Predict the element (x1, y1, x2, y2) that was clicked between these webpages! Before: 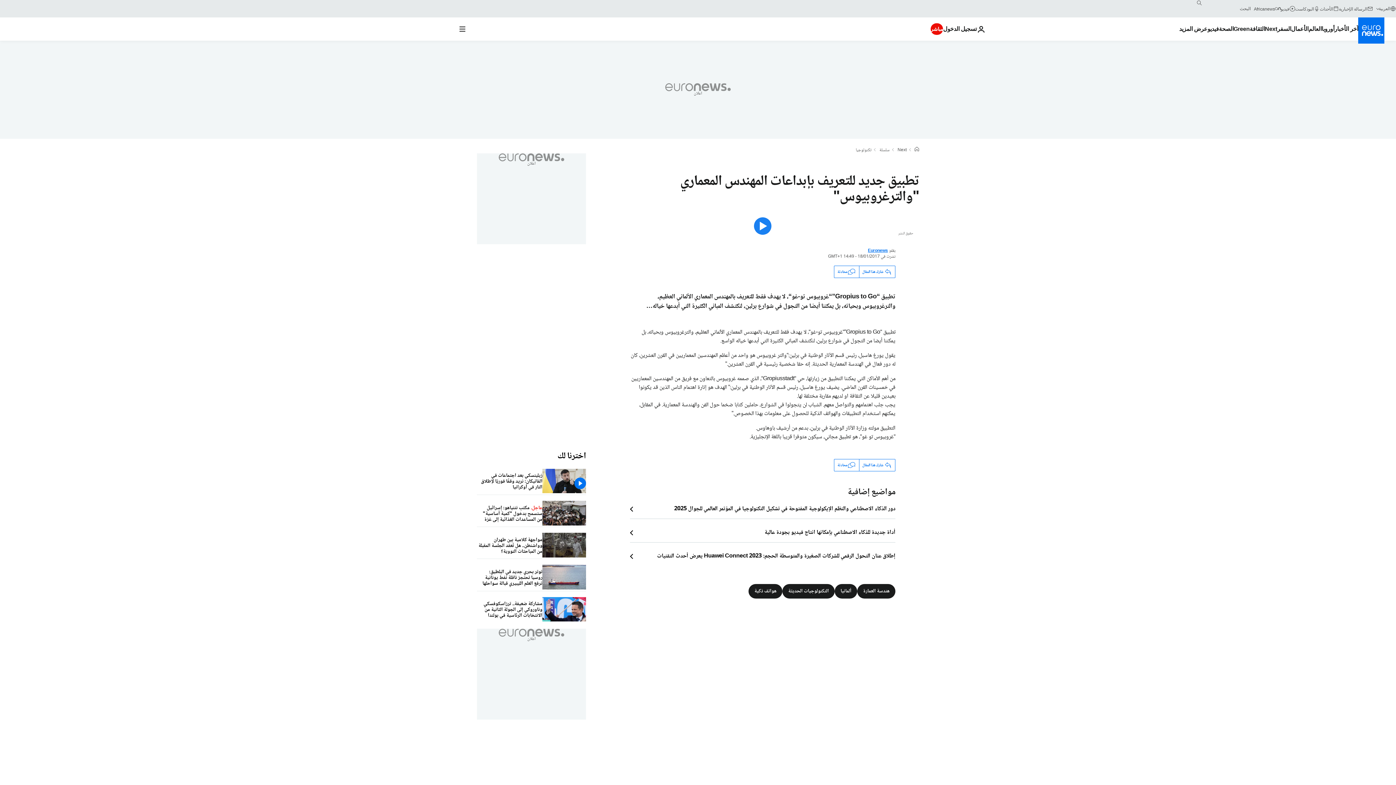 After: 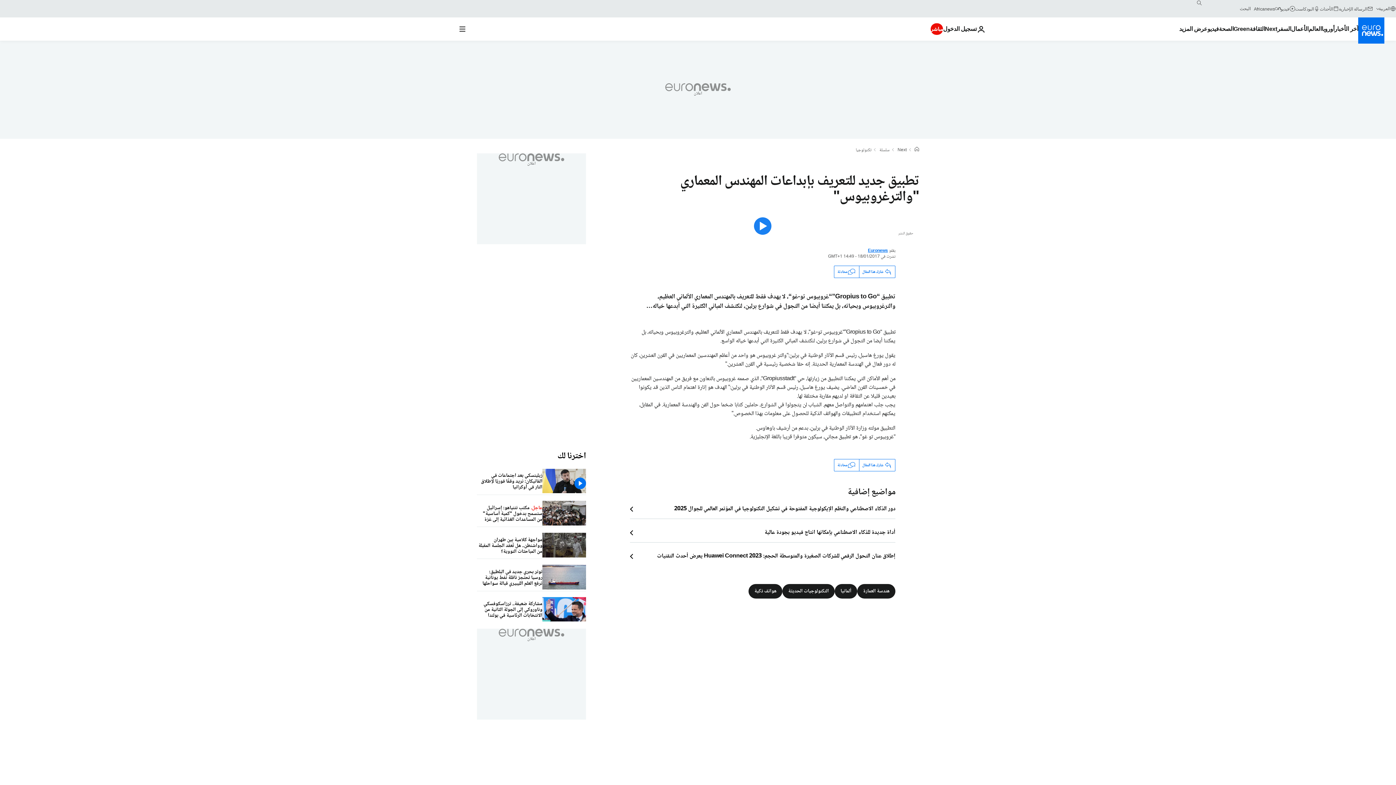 Action: bbox: (868, 247, 888, 255) label: Euronews